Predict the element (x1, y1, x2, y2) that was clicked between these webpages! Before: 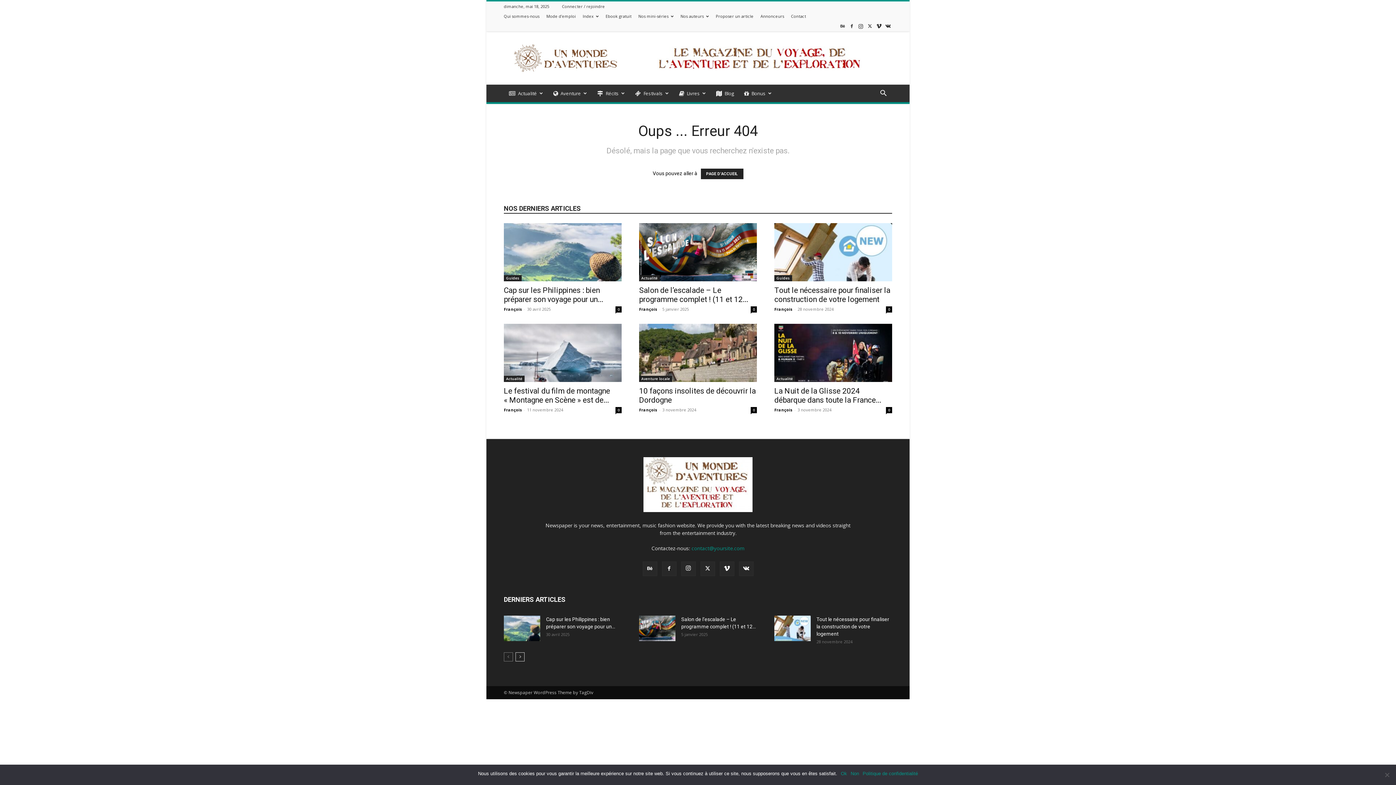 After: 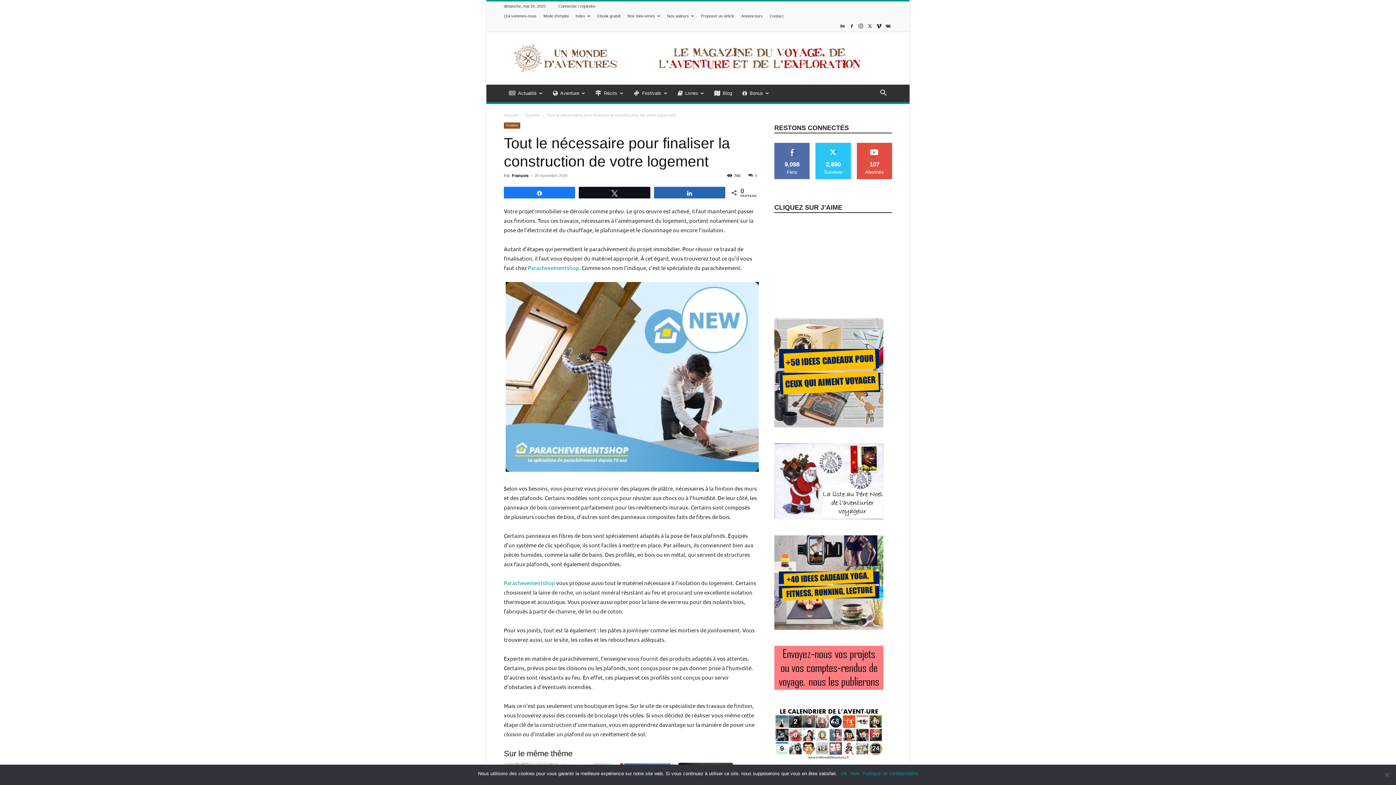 Action: bbox: (886, 306, 892, 312) label: 0